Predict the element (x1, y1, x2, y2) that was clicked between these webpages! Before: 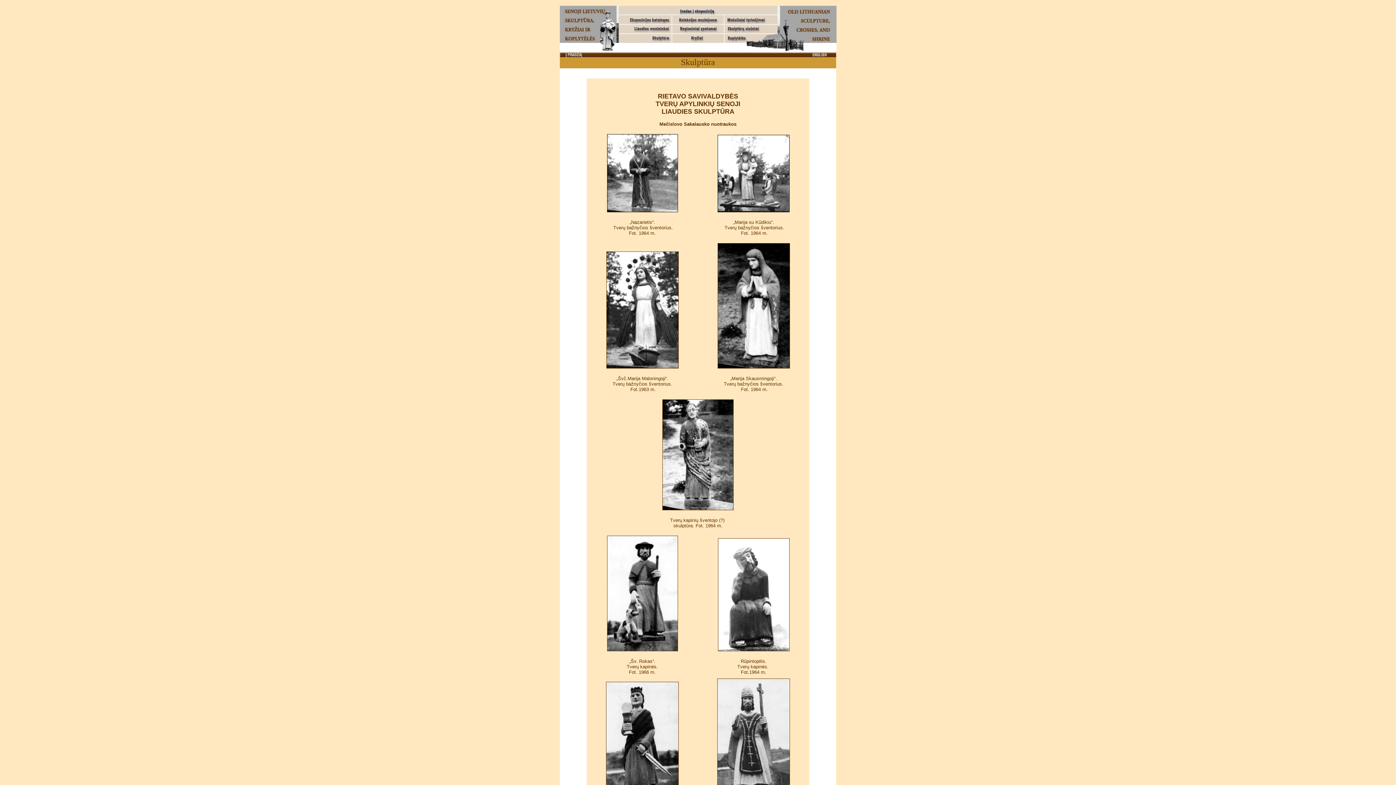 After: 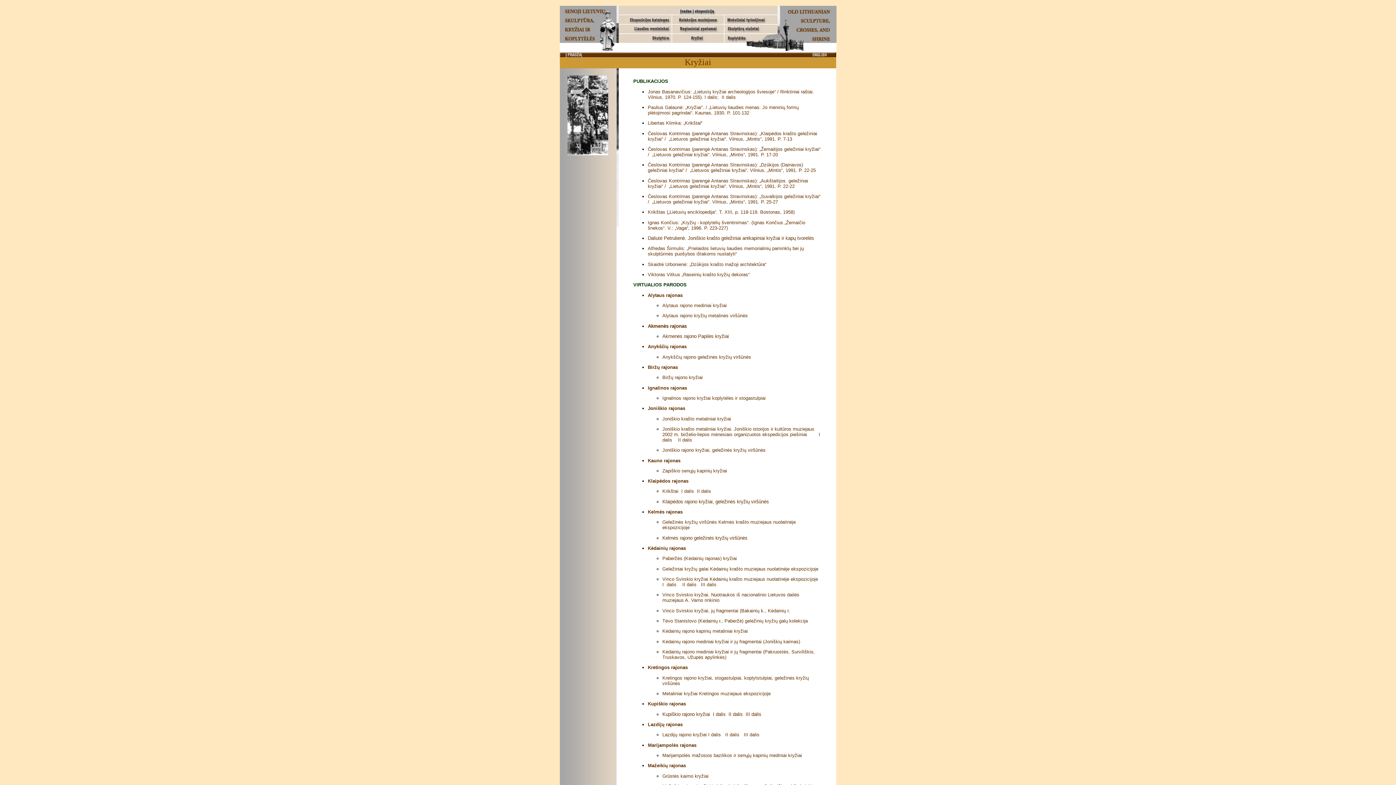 Action: bbox: (671, 37, 724, 44)